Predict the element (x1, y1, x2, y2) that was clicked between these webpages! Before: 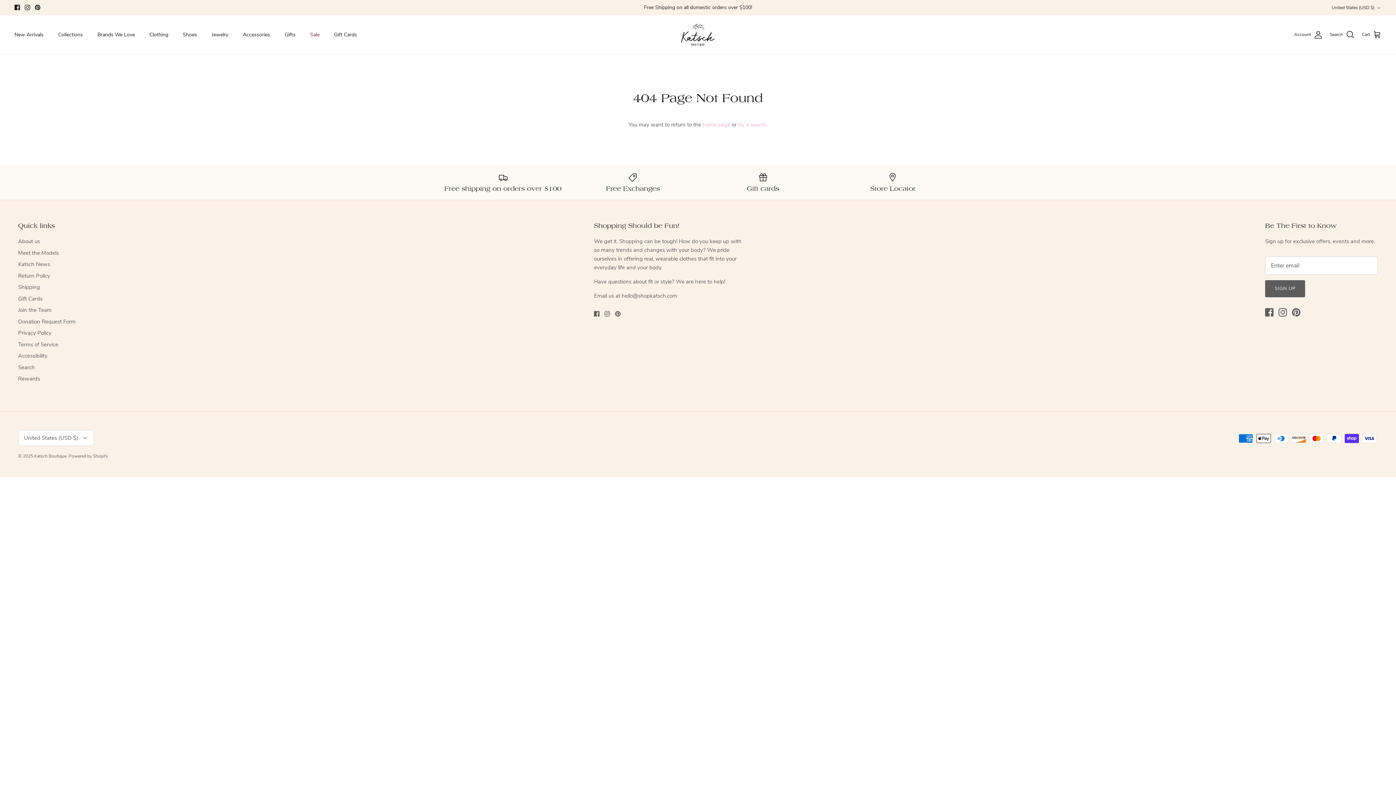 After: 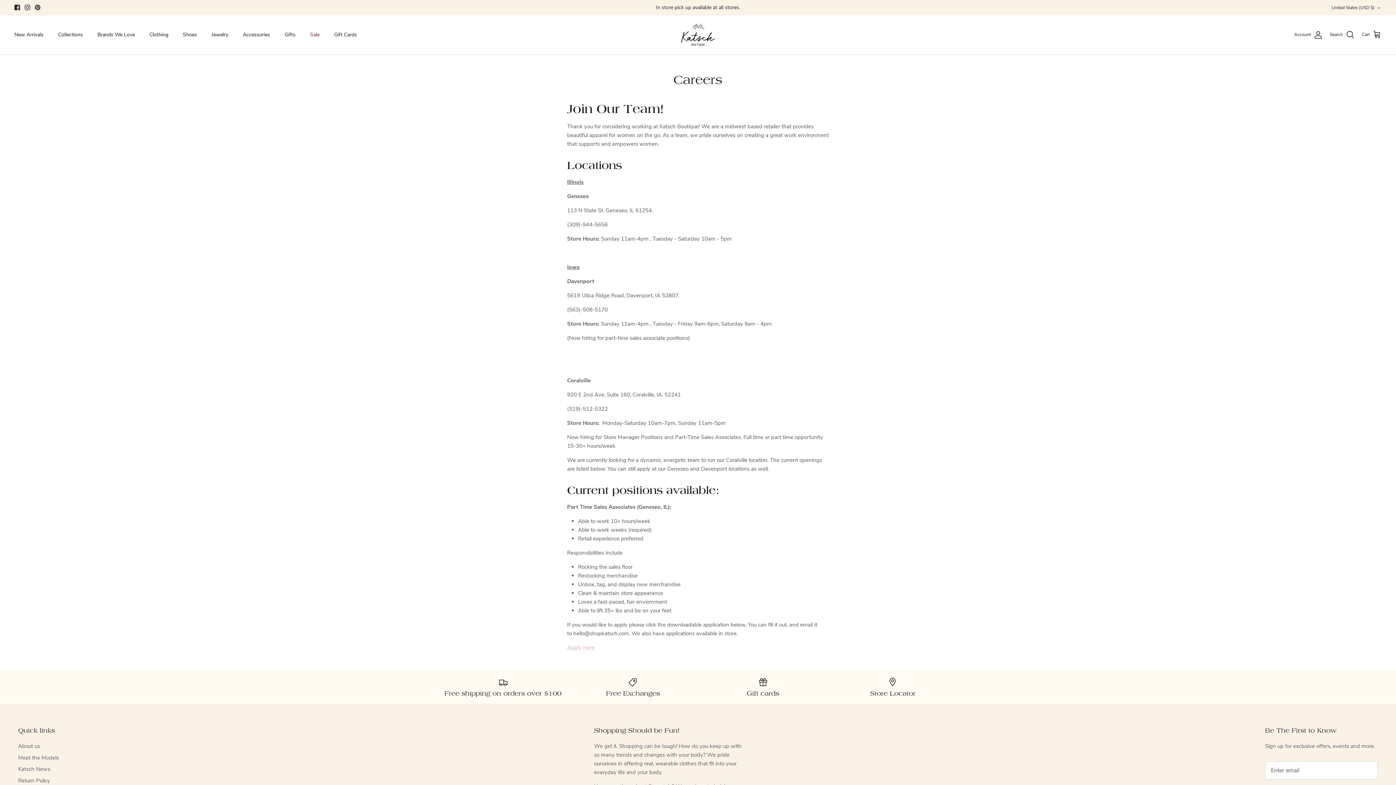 Action: bbox: (18, 306, 51, 313) label: Join the Team